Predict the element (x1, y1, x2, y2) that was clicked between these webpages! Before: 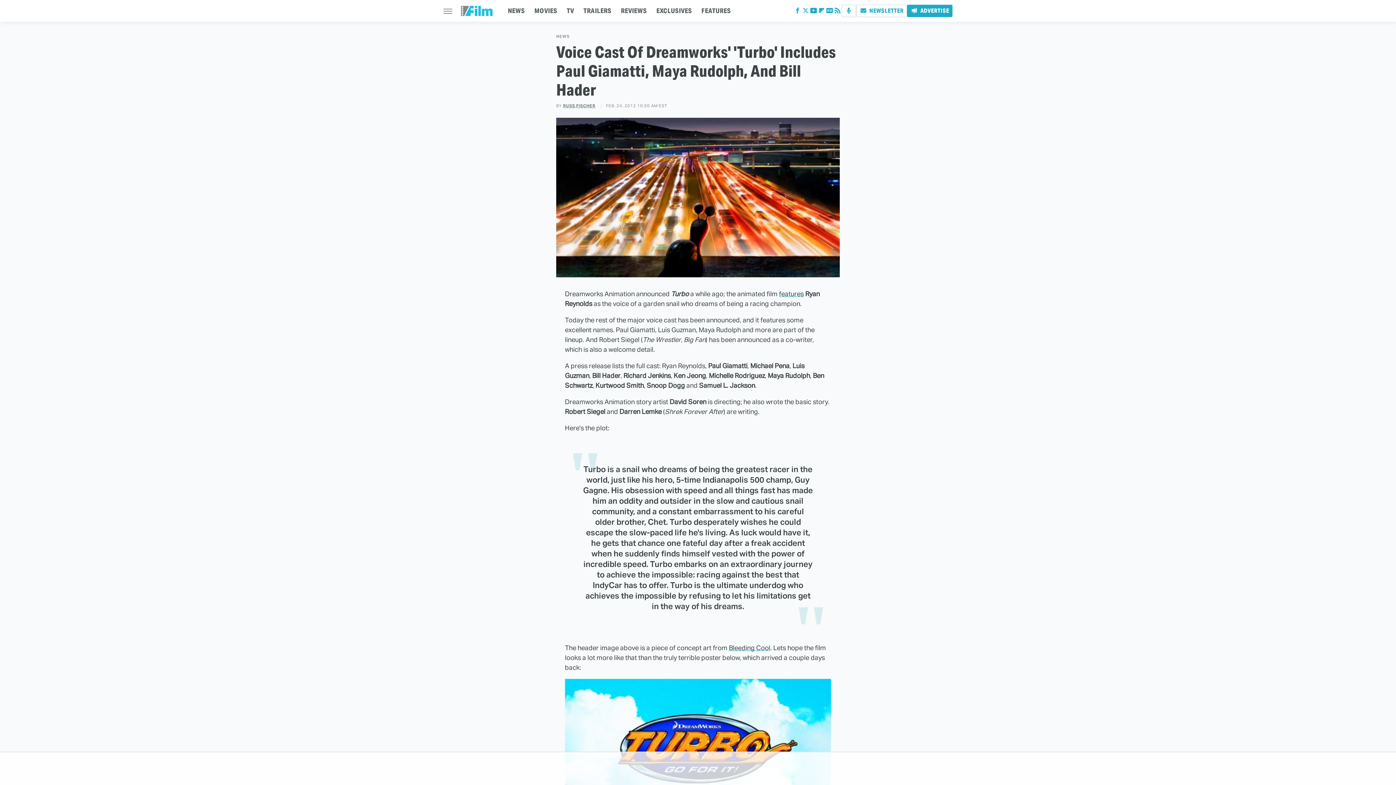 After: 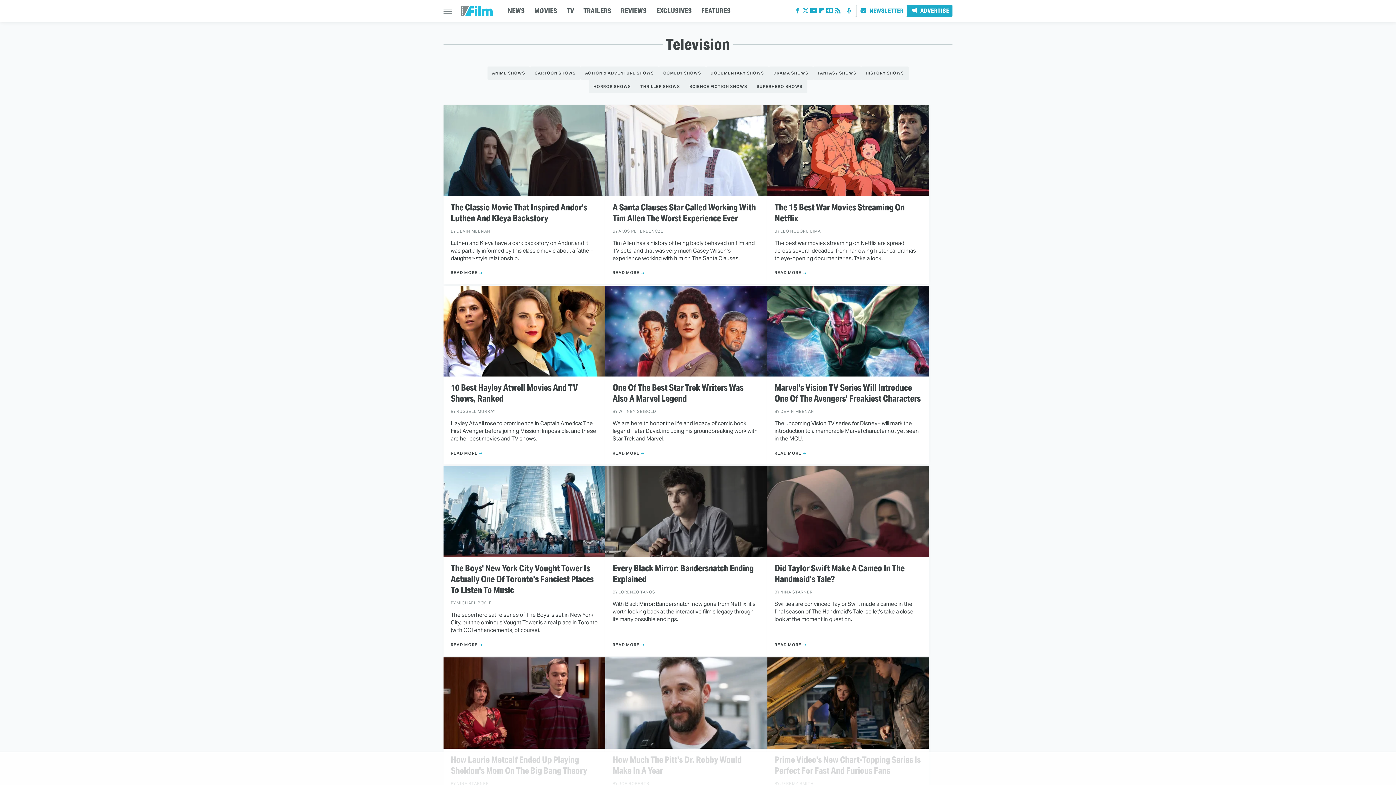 Action: bbox: (566, 0, 574, 21) label: TV